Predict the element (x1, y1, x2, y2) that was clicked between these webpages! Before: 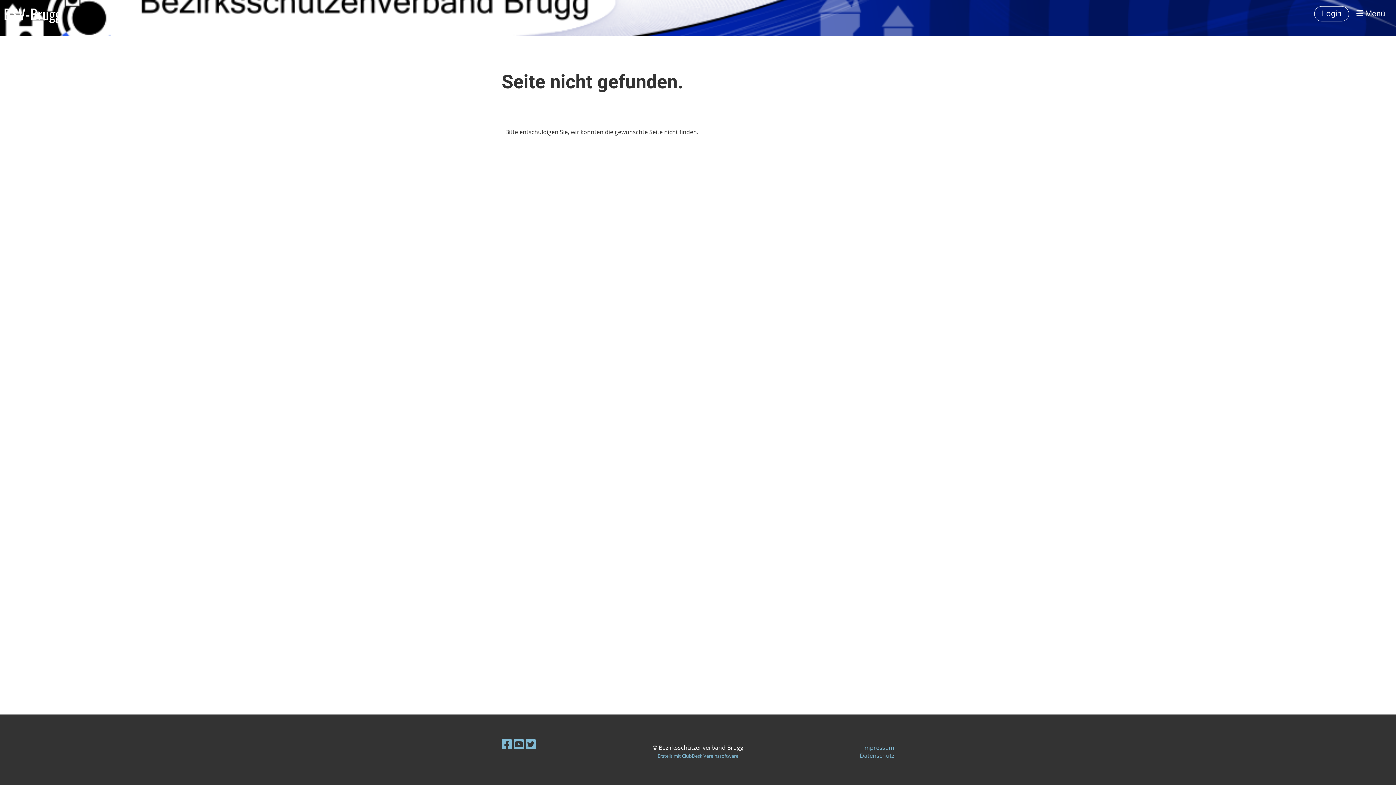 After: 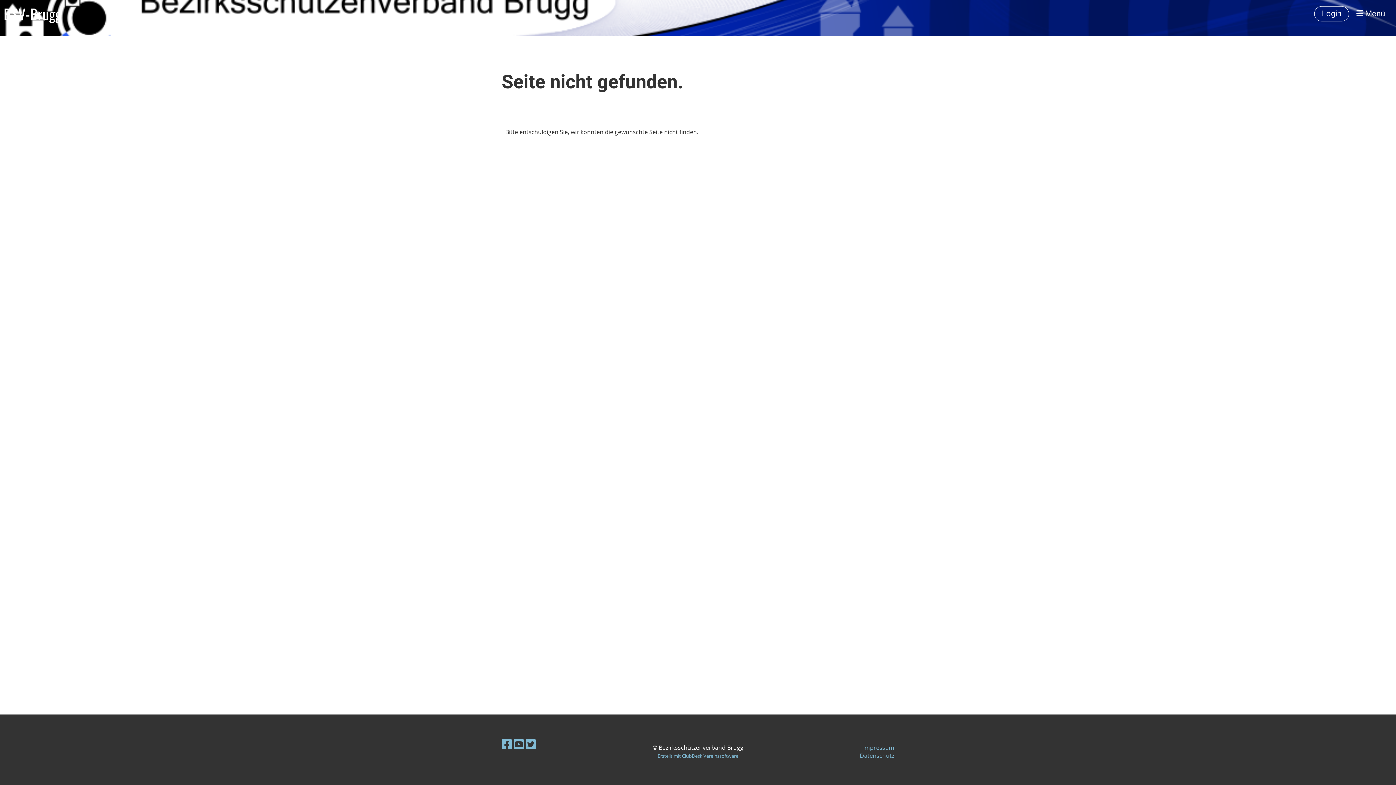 Action: bbox: (513, 736, 524, 752)